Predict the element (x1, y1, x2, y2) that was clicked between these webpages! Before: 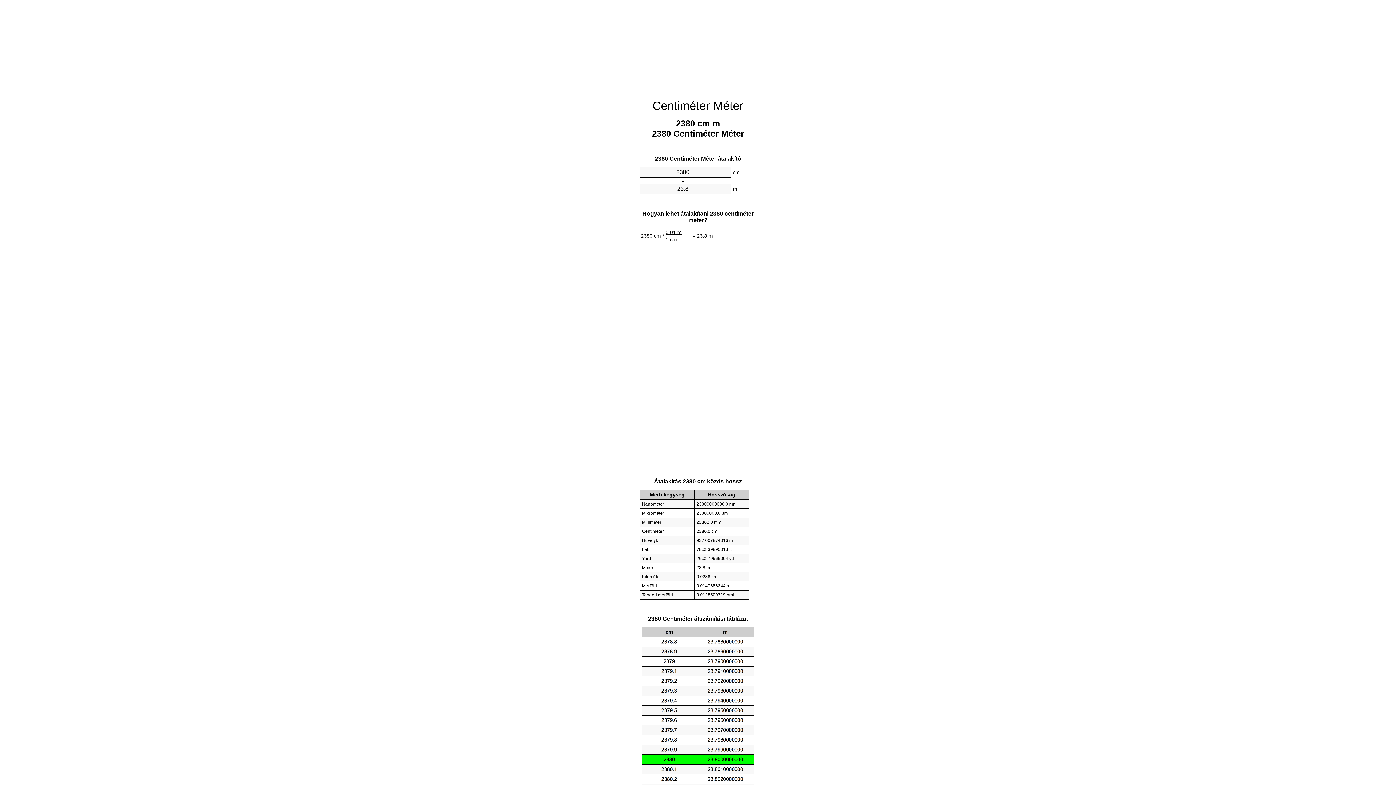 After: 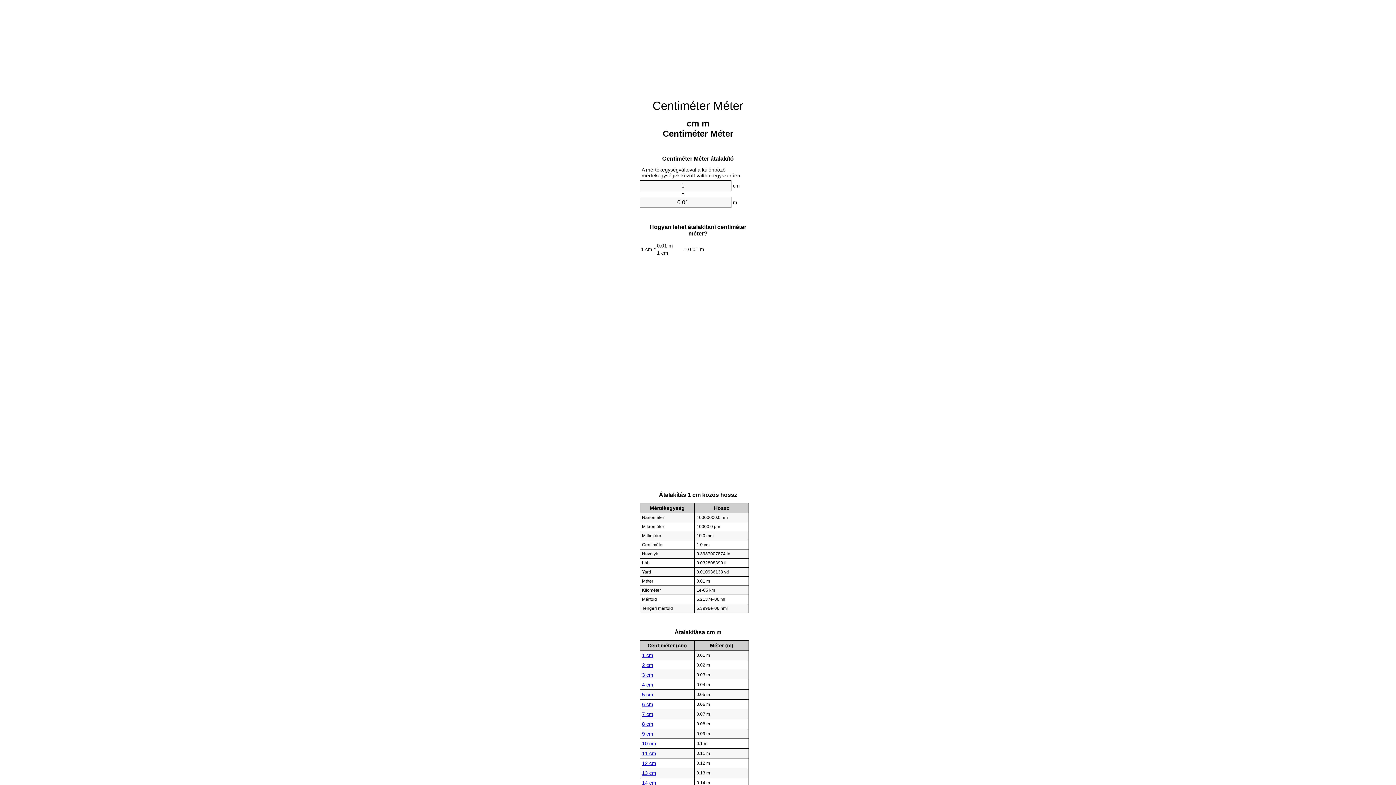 Action: bbox: (652, 99, 743, 112) label: Centiméter Méter